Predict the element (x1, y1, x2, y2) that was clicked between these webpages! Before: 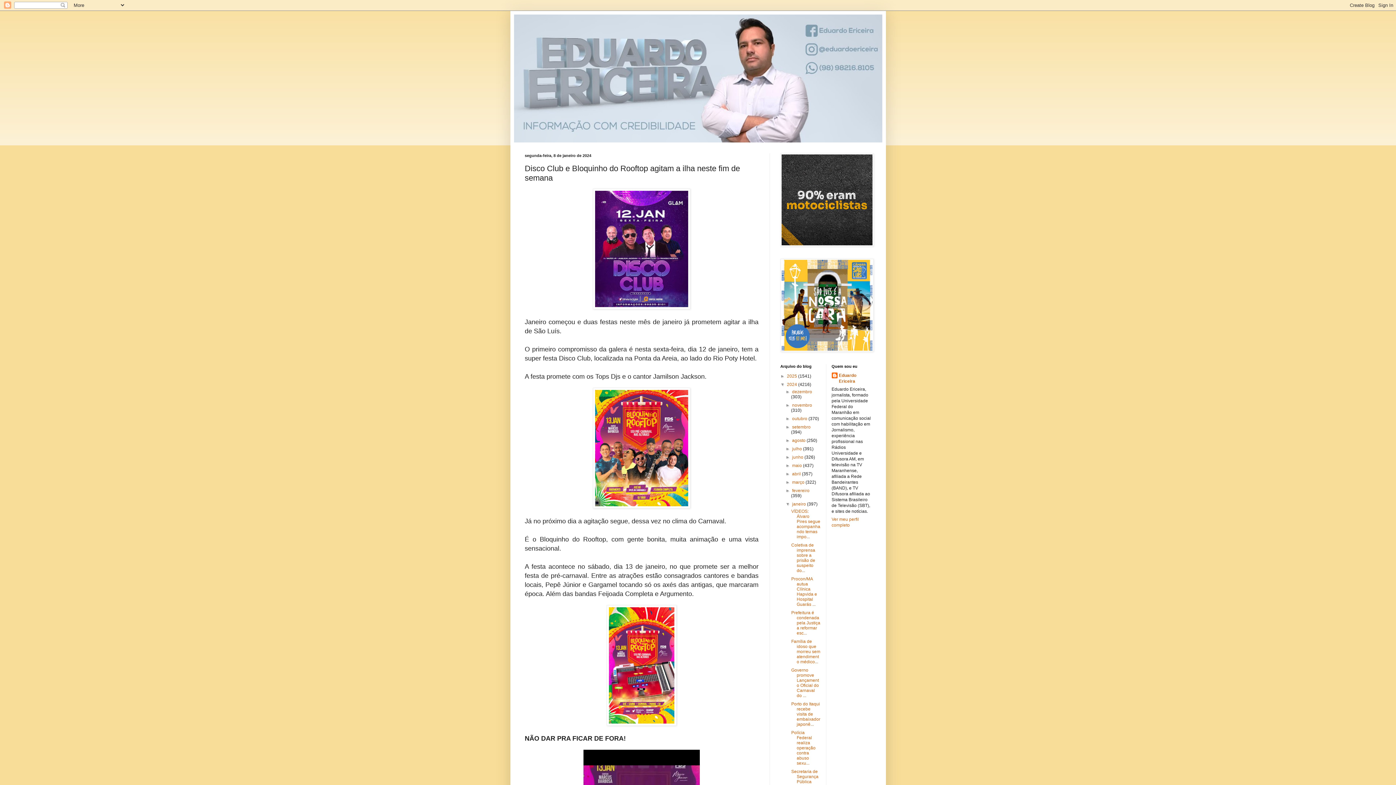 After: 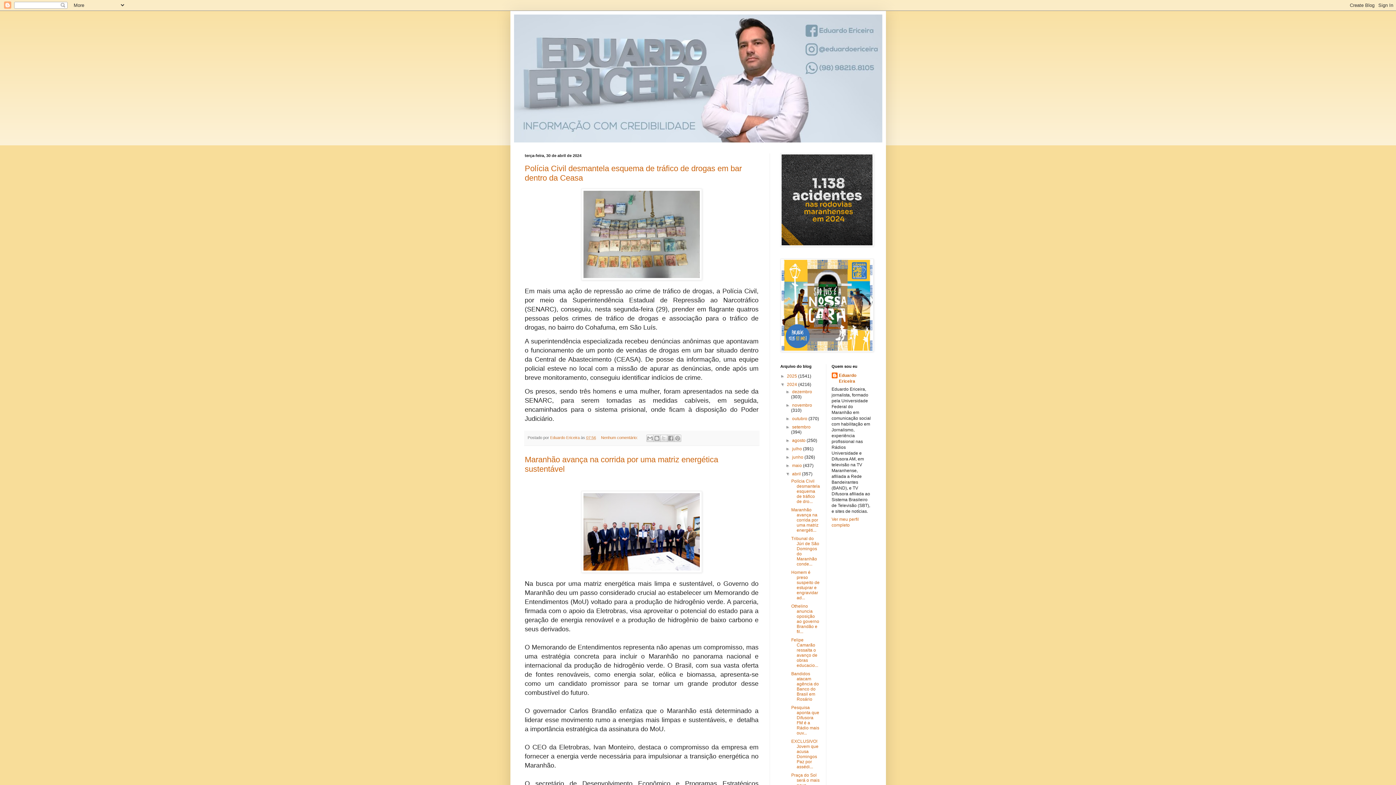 Action: label: abril  bbox: (792, 471, 802, 476)